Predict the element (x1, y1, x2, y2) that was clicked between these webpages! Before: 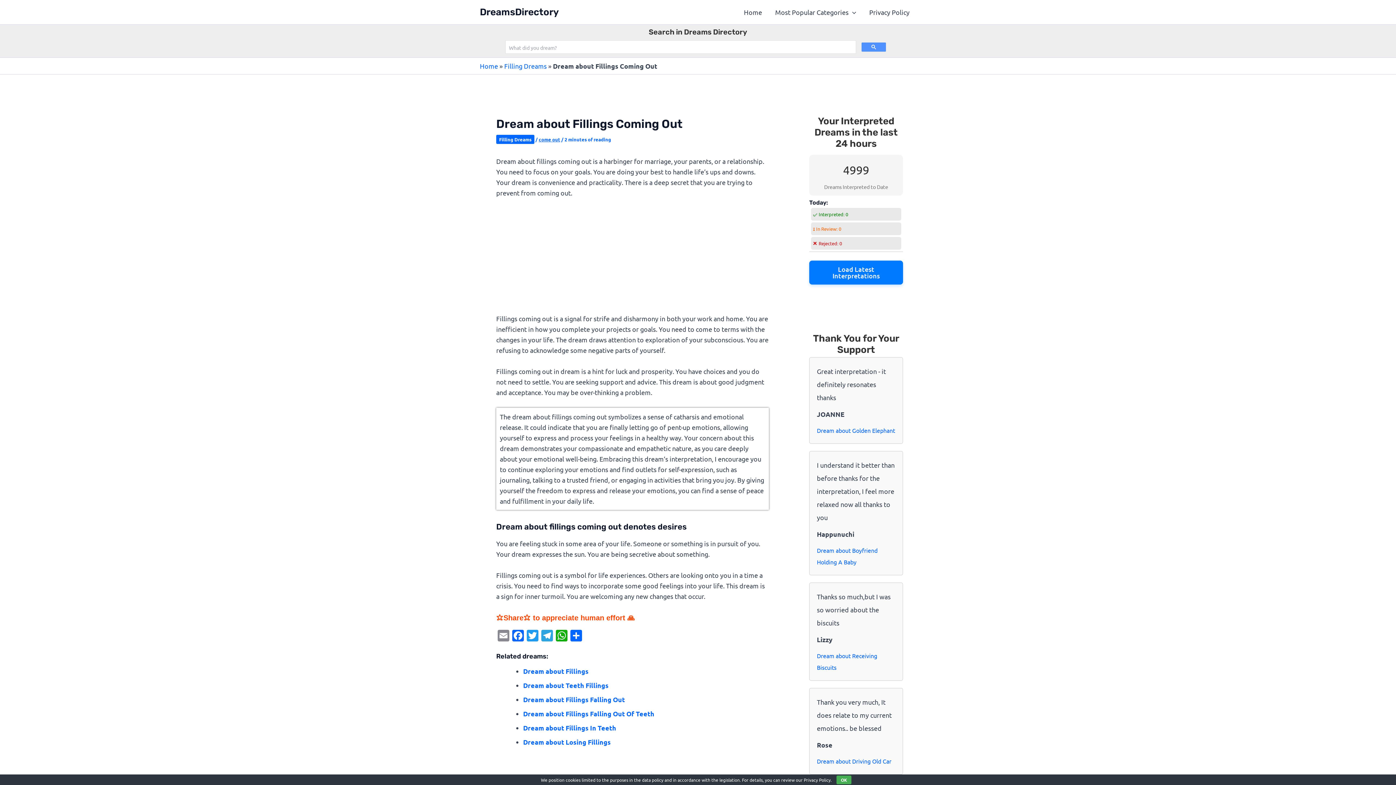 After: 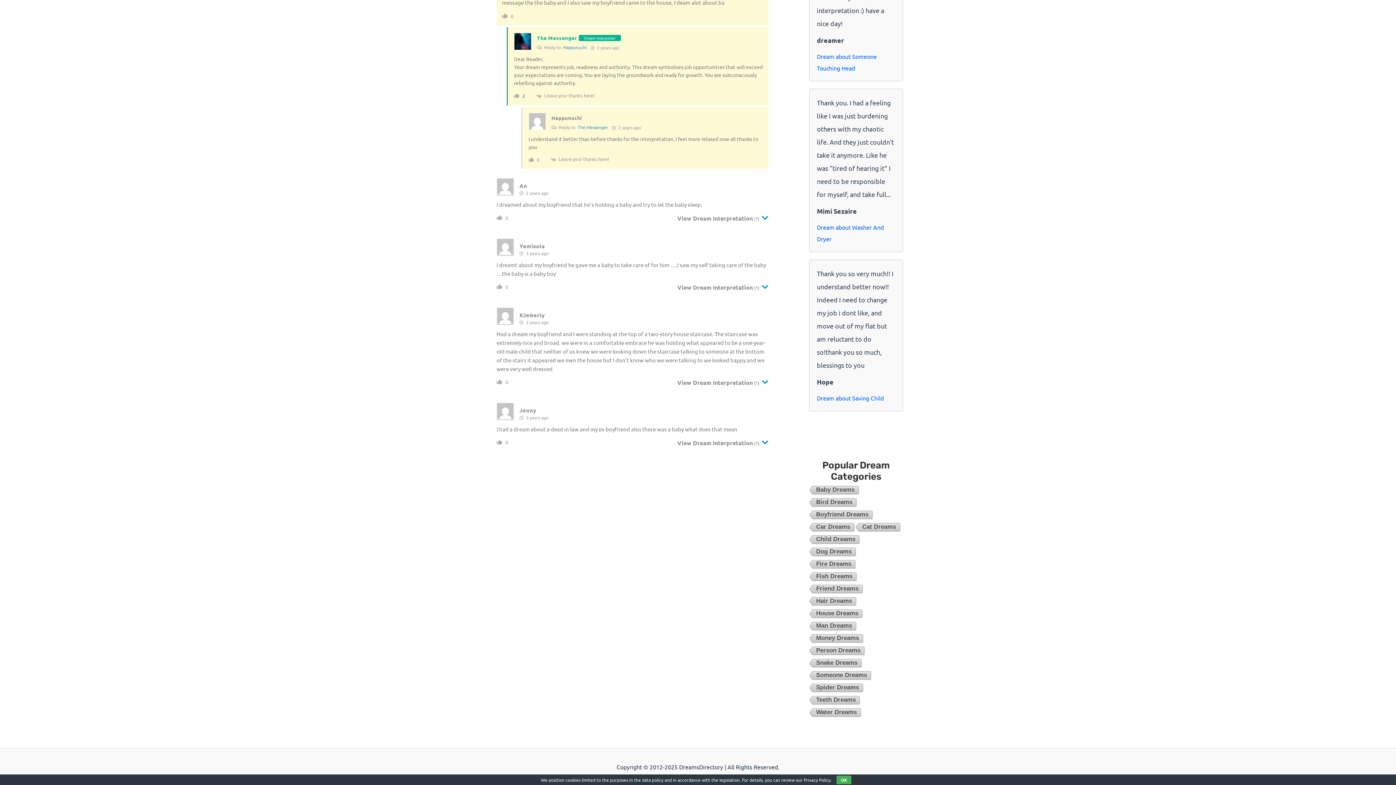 Action: bbox: (817, 544, 895, 568) label: Dream about Boyfriend Holding A Baby